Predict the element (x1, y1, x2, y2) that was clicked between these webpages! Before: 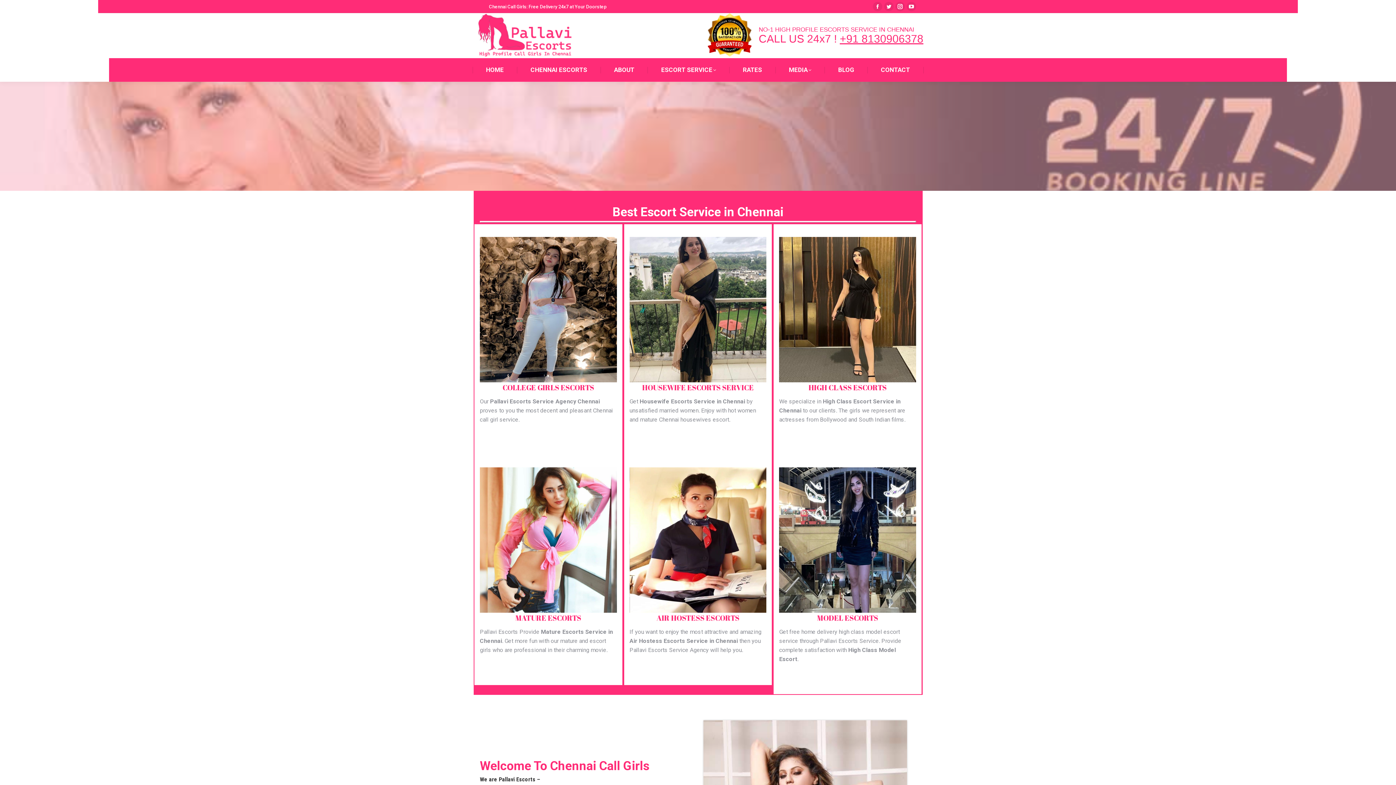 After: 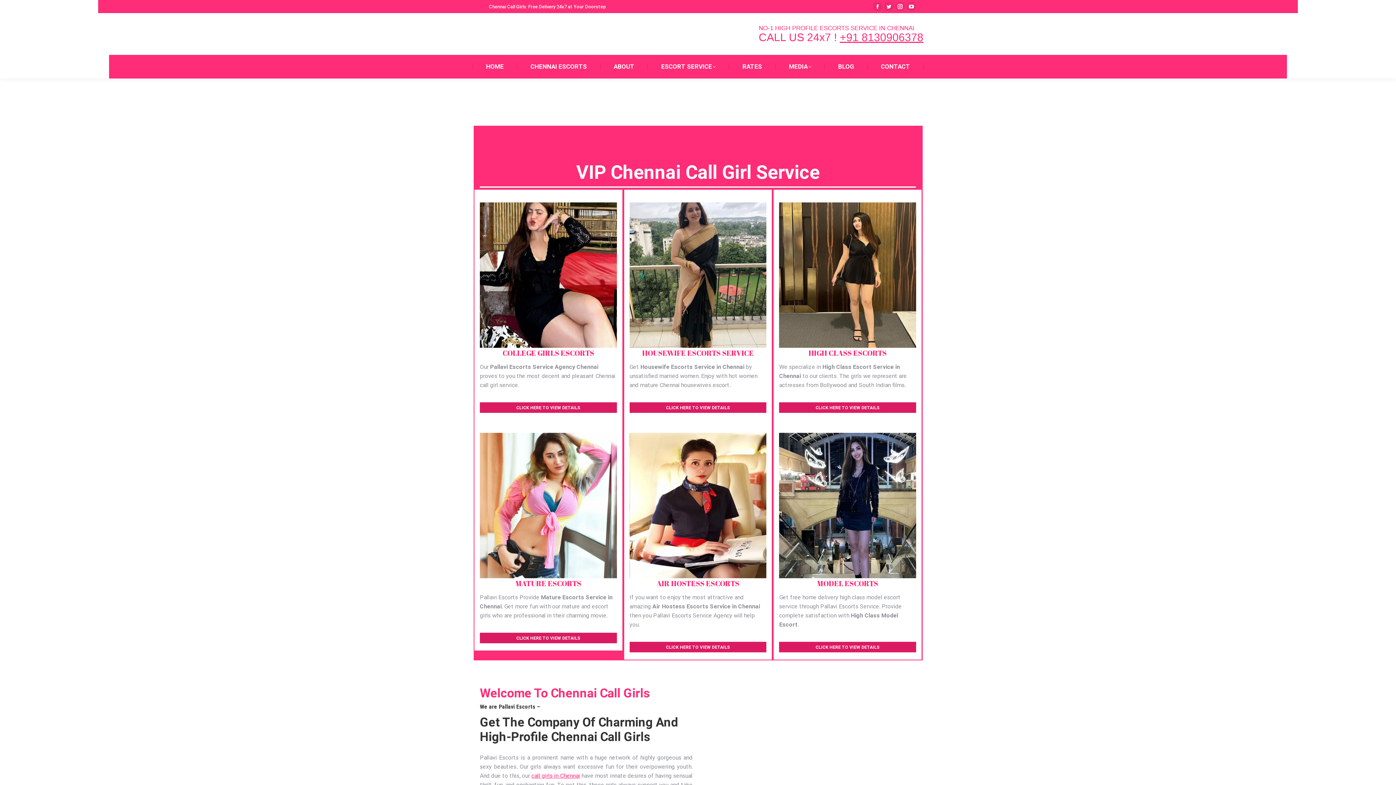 Action: bbox: (472, 13, 583, 57)